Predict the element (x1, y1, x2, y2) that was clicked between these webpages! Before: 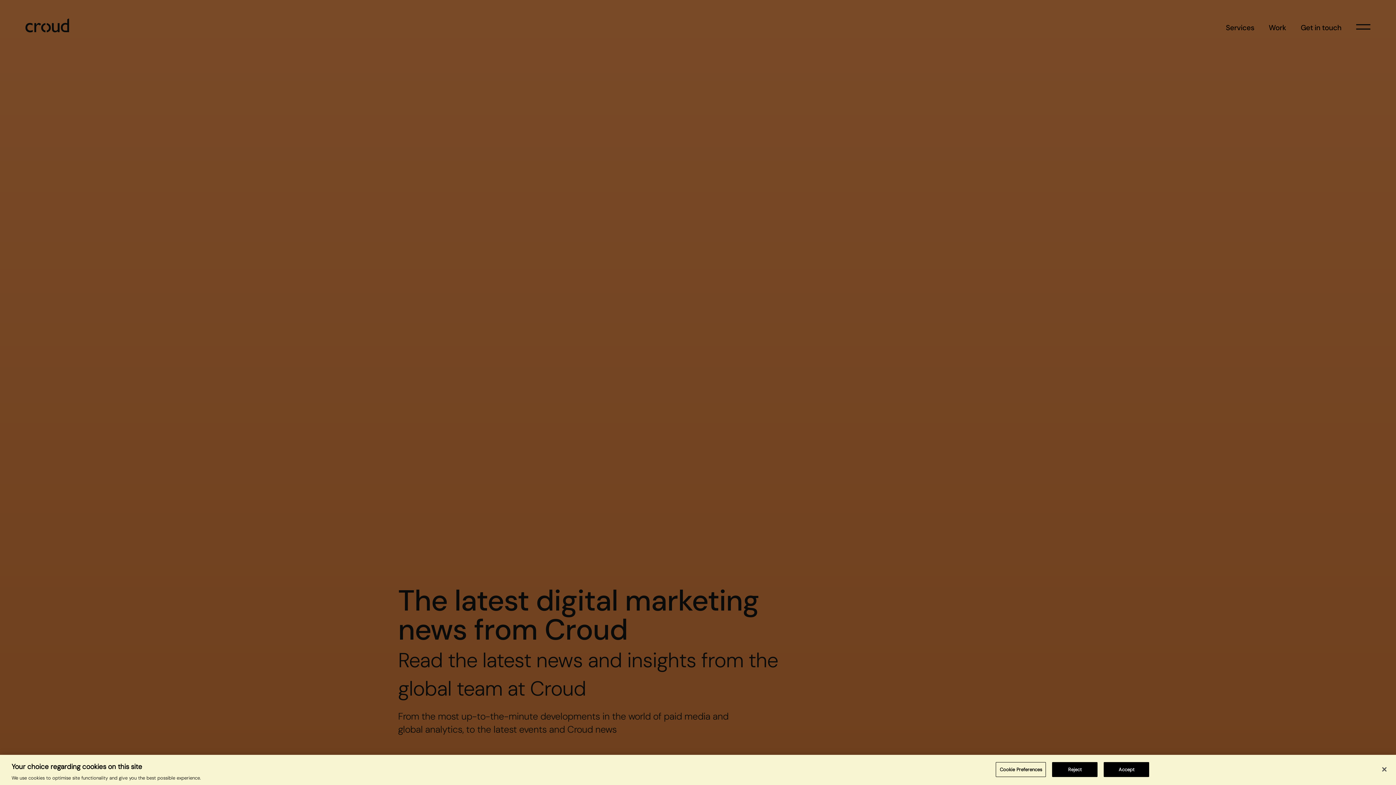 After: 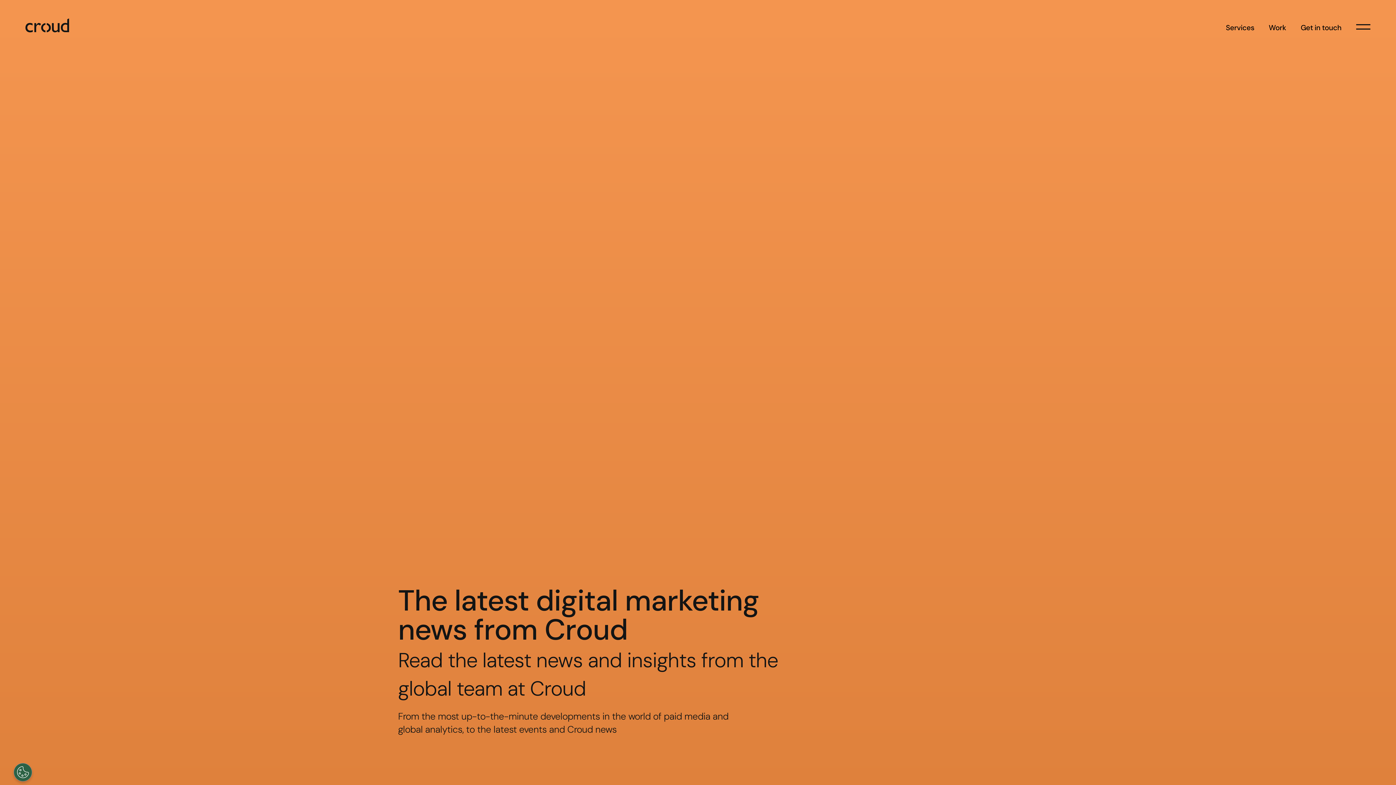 Action: label: Reject bbox: (1052, 762, 1097, 777)